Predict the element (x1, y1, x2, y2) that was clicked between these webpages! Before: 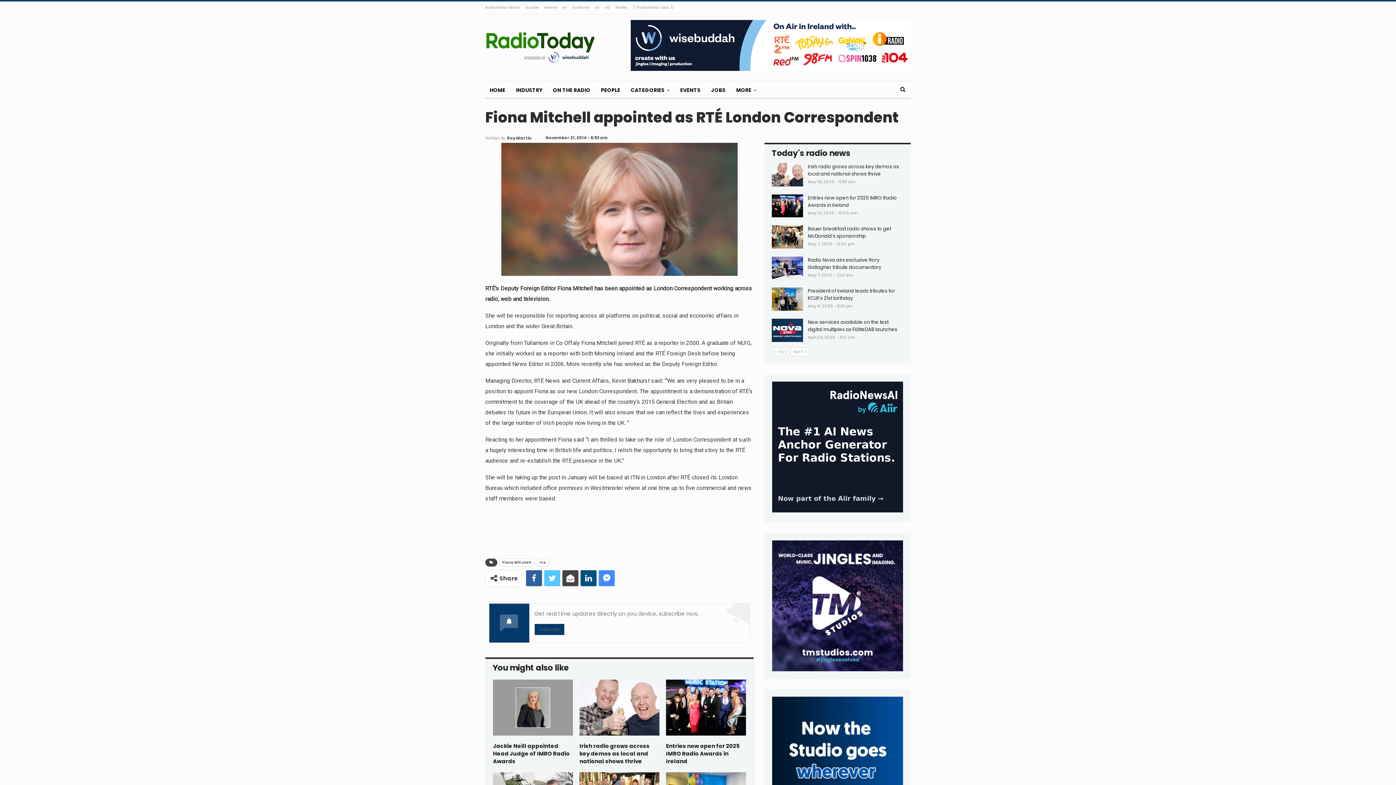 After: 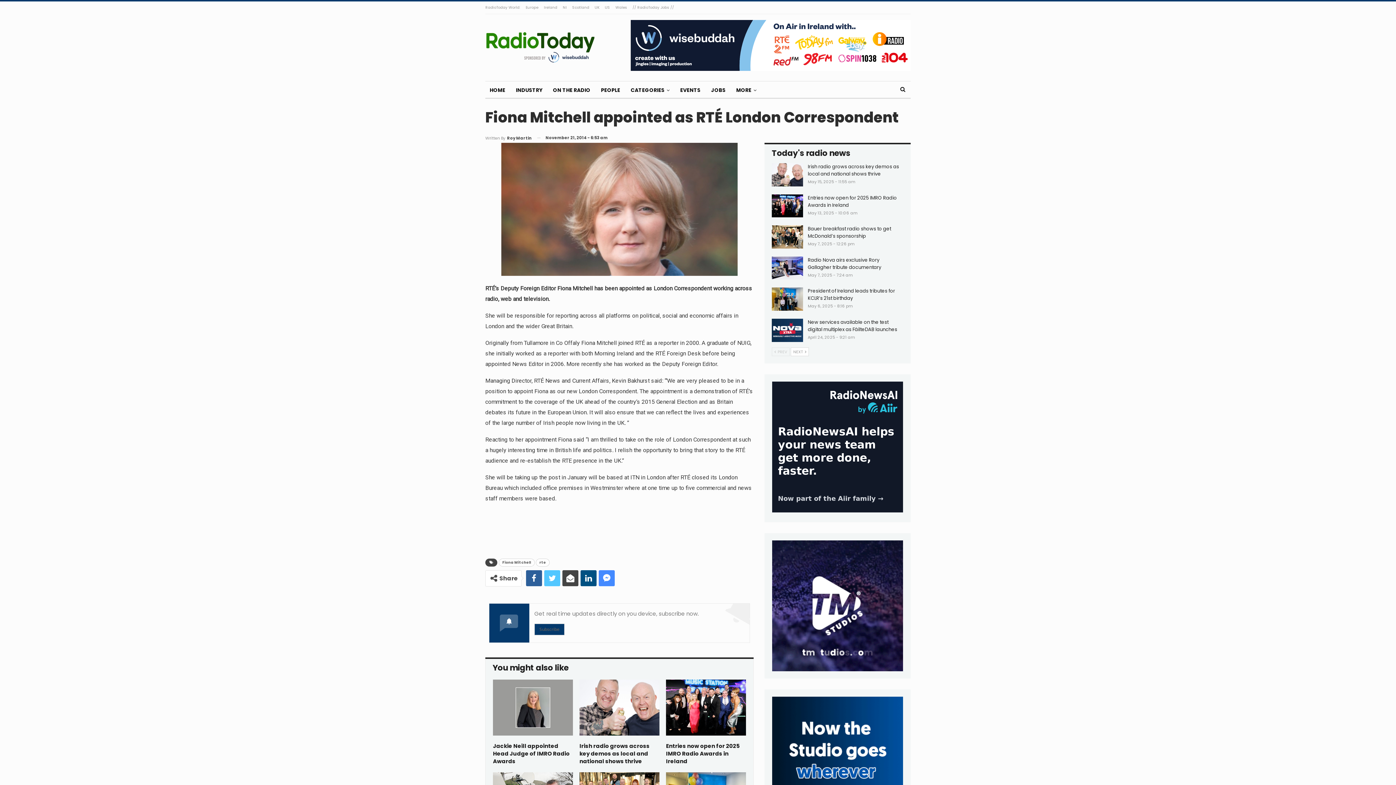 Action: label:  PREV bbox: (772, 347, 789, 356)